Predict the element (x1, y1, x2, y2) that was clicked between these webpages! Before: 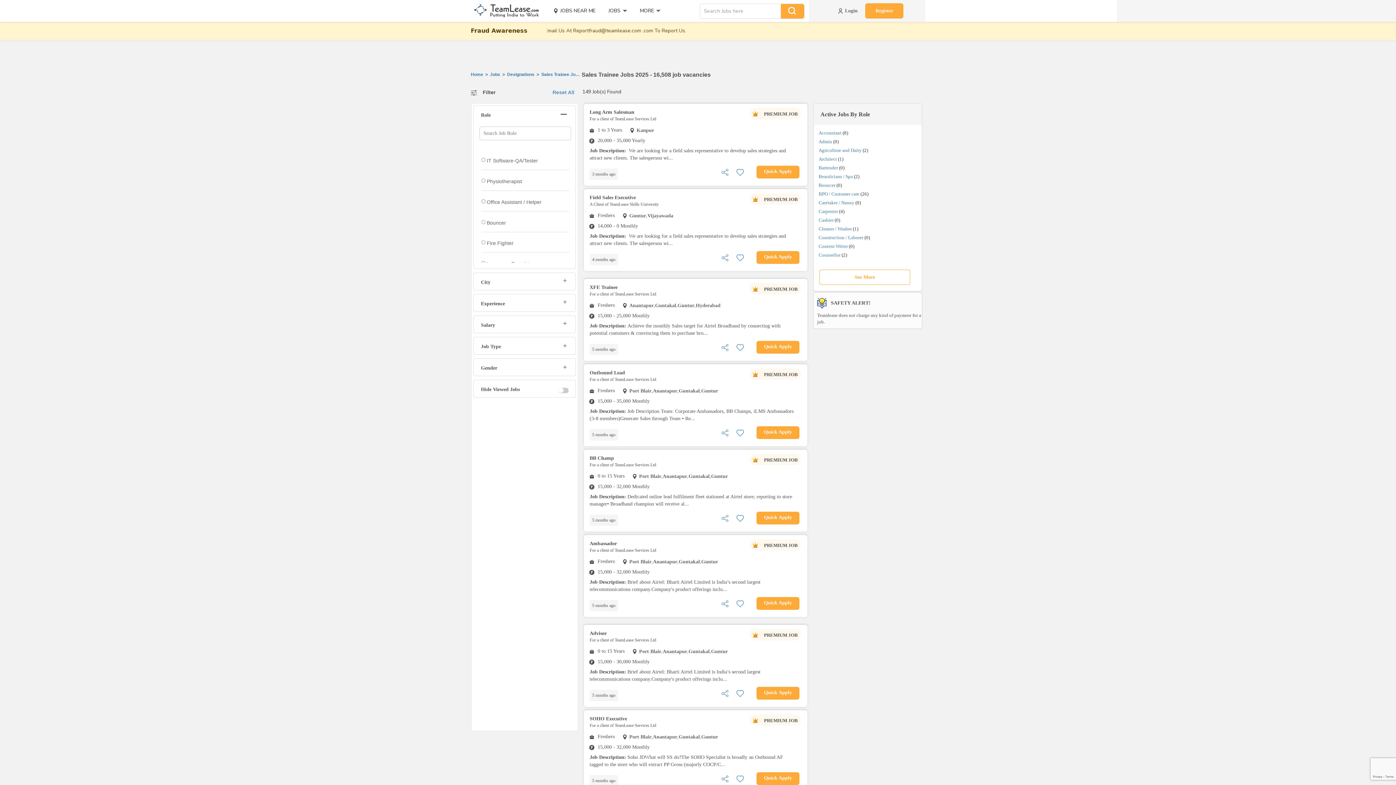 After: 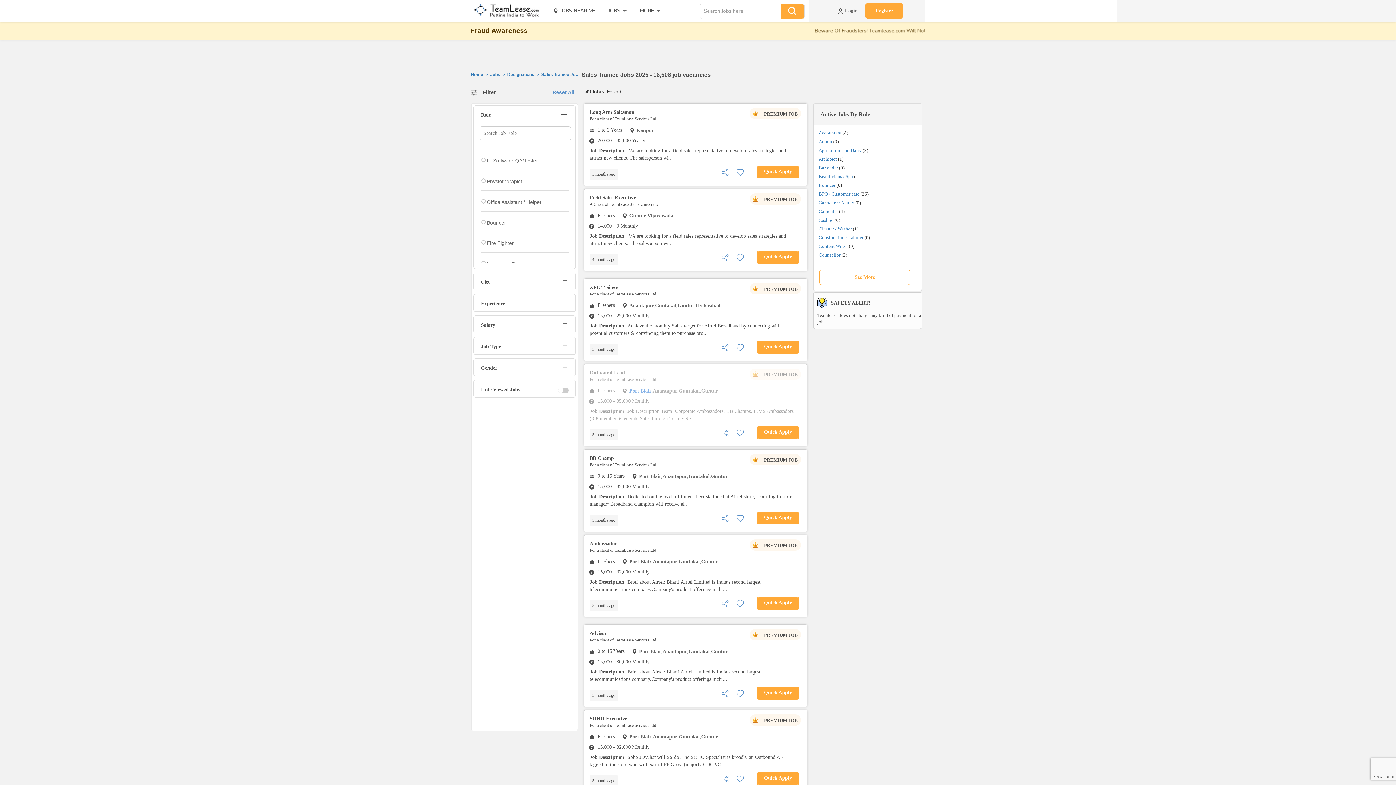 Action: label: location bbox: (629, 387, 651, 394)